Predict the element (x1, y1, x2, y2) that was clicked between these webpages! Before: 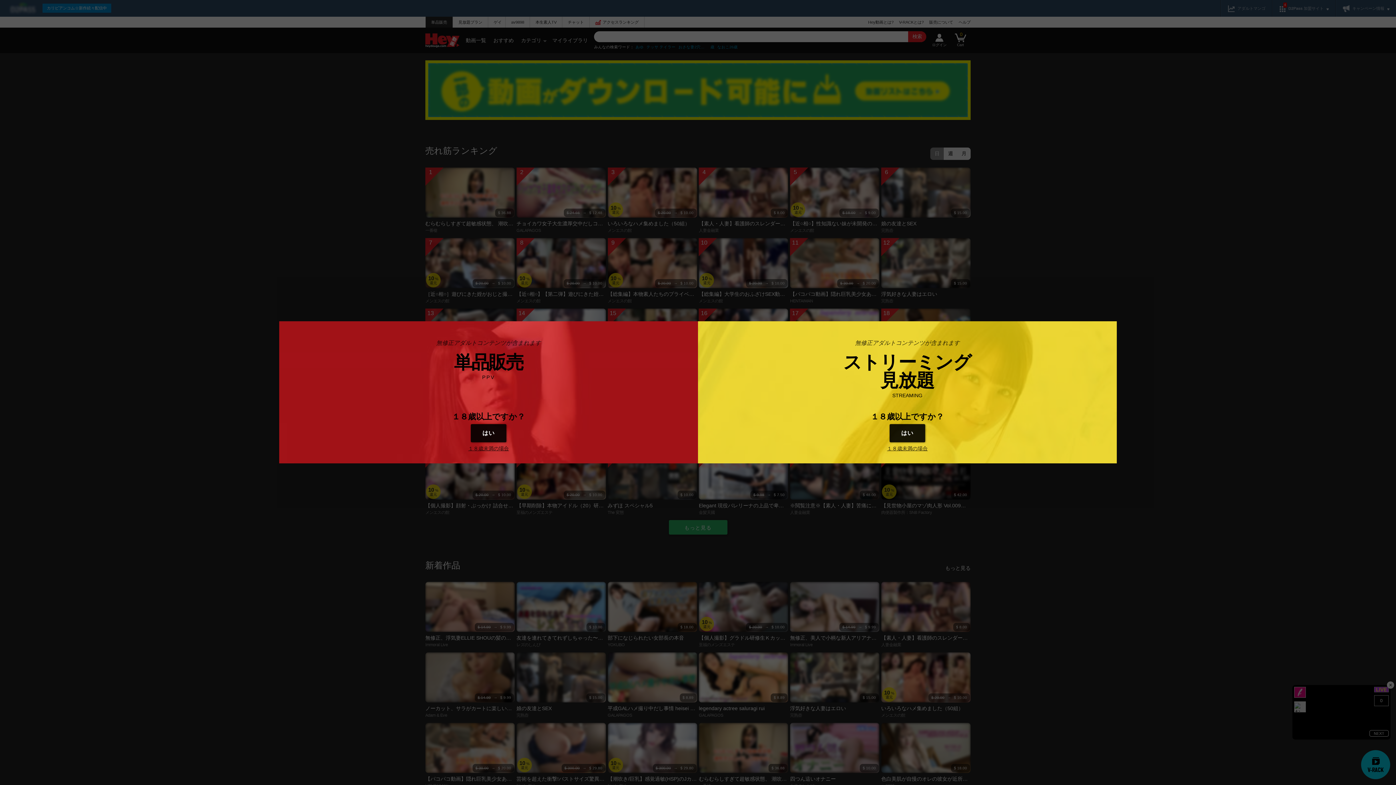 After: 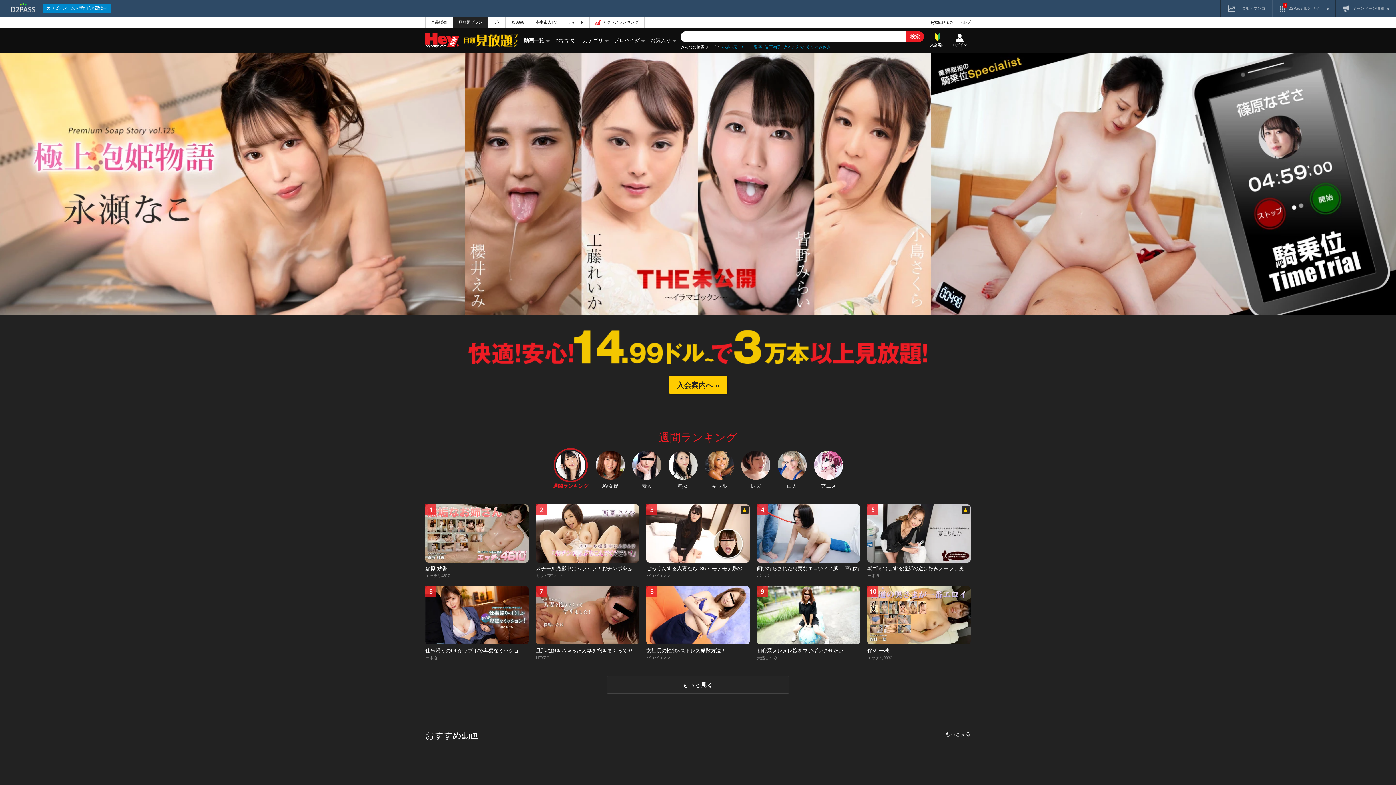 Action: label: はい bbox: (889, 424, 925, 442)